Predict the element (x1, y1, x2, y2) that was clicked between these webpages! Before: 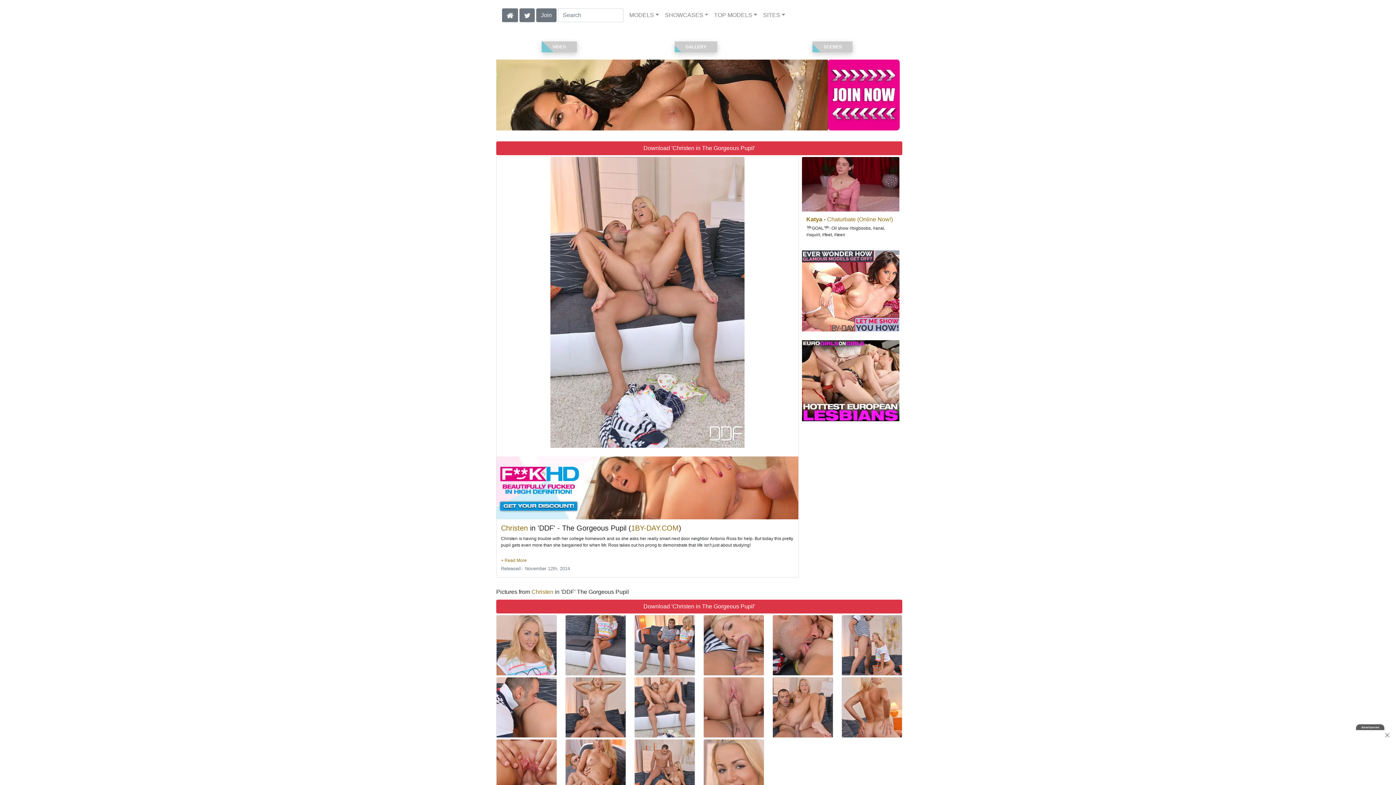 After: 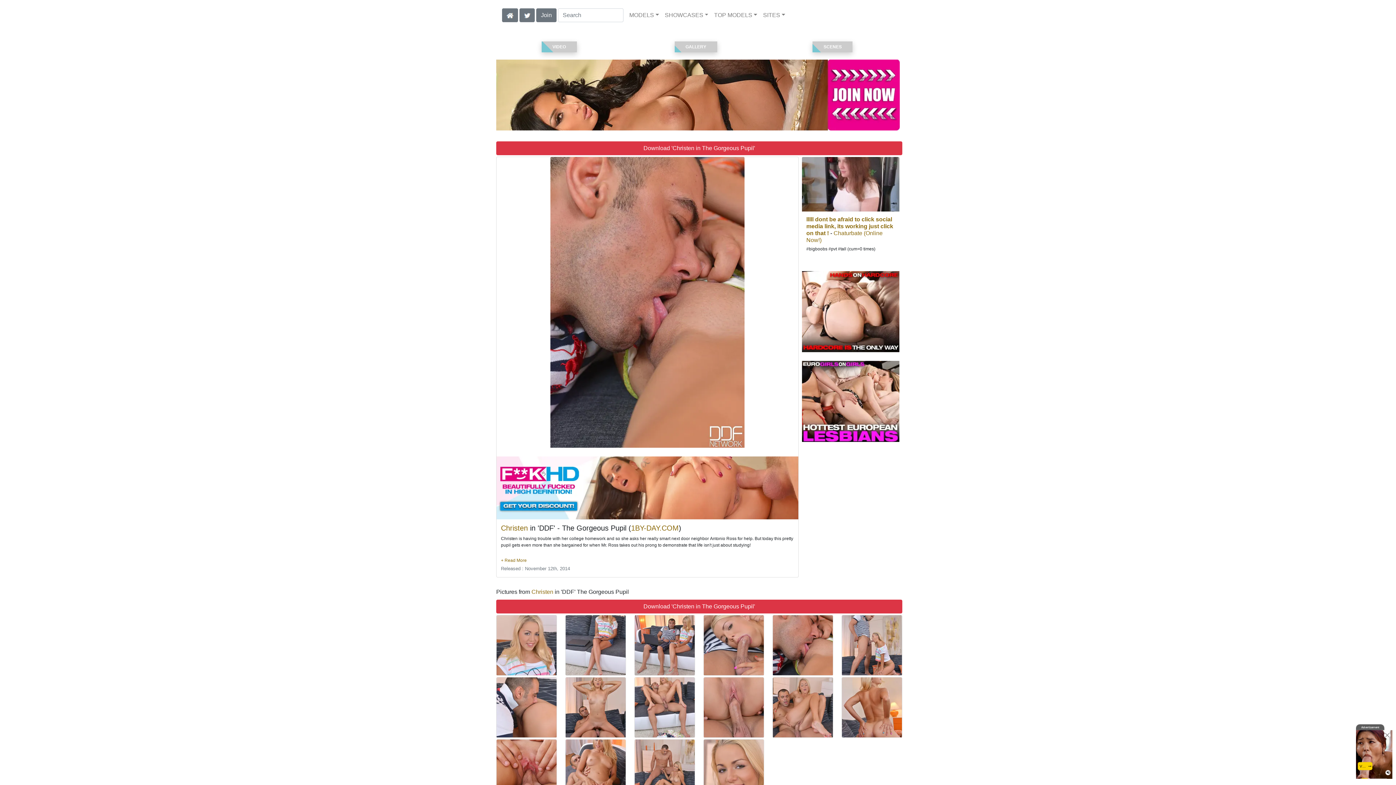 Action: bbox: (773, 615, 833, 675)